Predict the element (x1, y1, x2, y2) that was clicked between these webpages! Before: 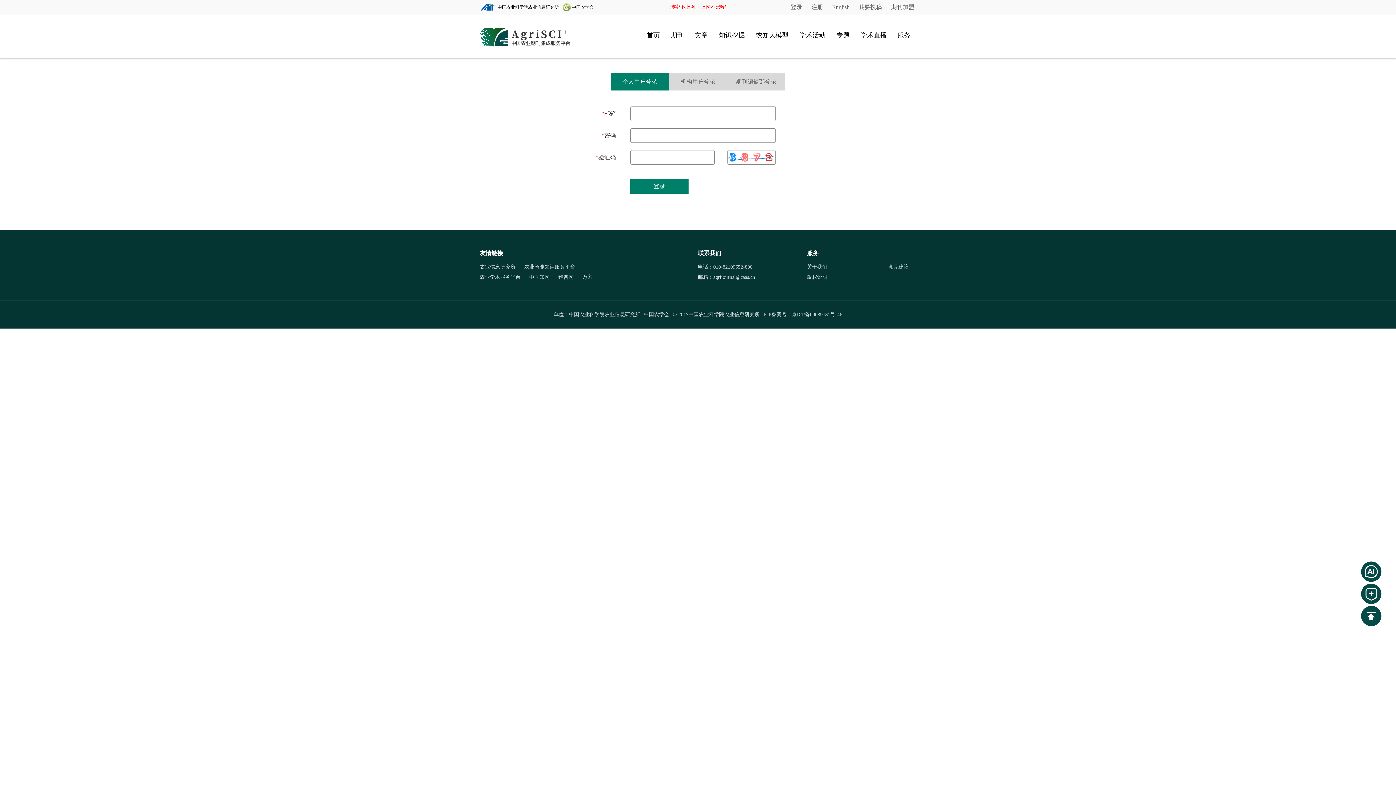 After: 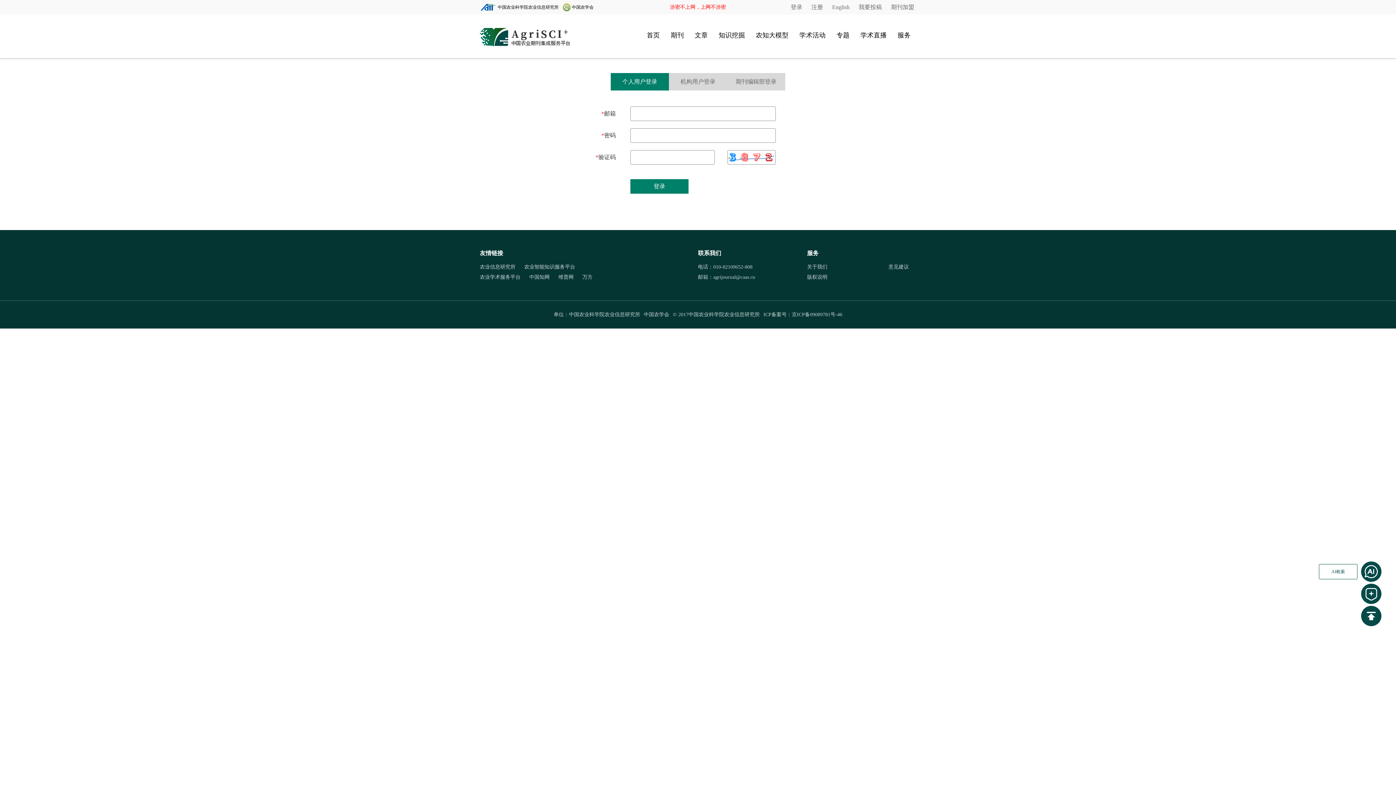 Action: label: AI检索 bbox: (1361, 561, 1381, 582)